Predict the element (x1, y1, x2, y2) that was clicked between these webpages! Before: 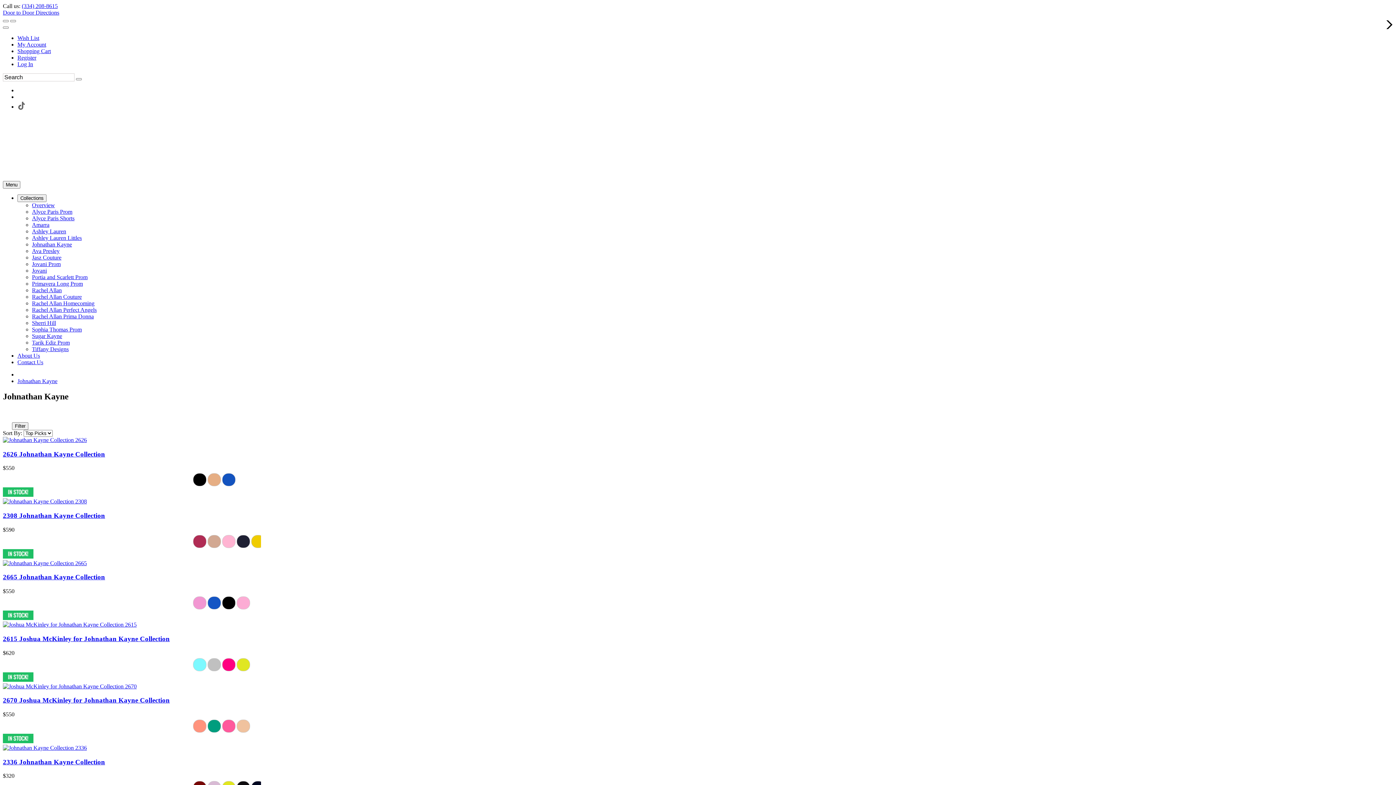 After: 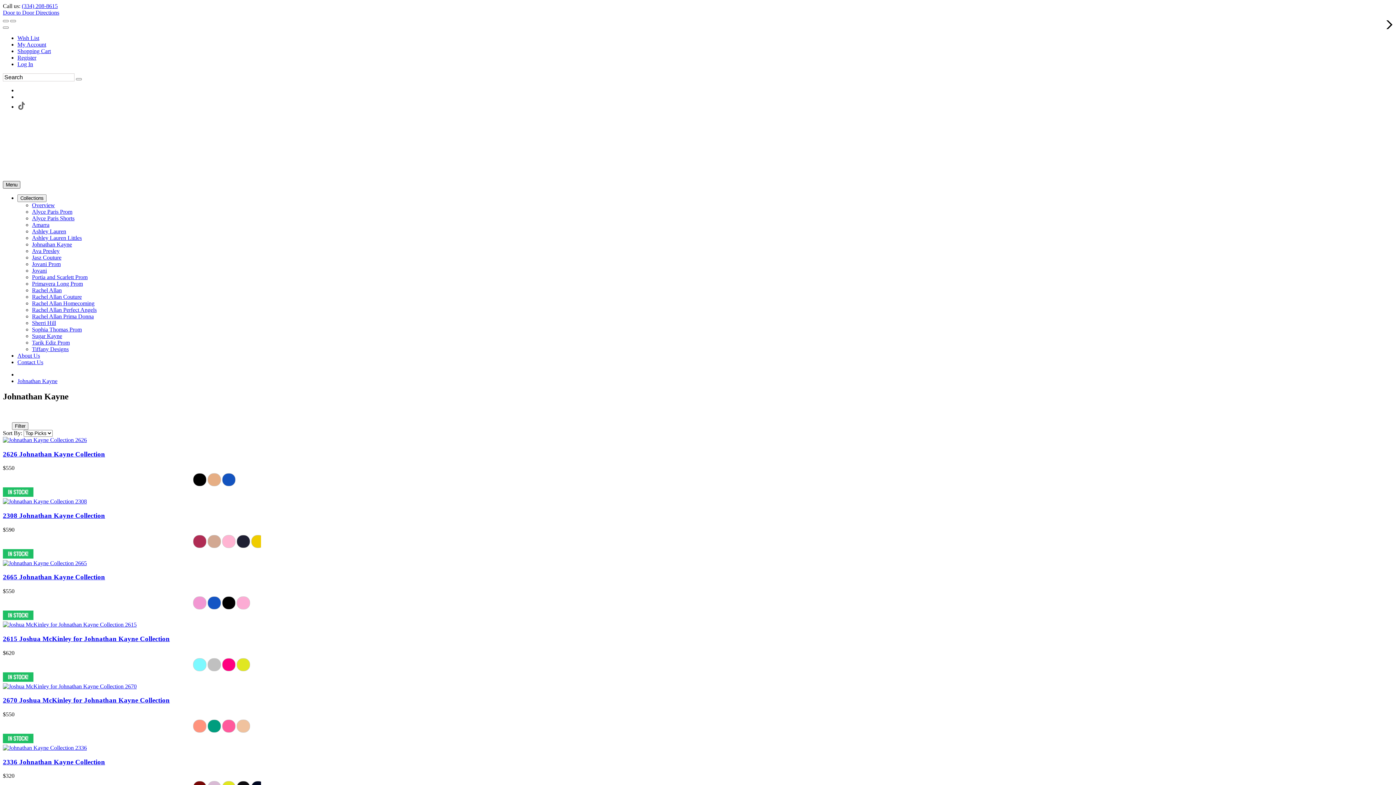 Action: bbox: (2, 181, 20, 188) label: Toggle Main Menu